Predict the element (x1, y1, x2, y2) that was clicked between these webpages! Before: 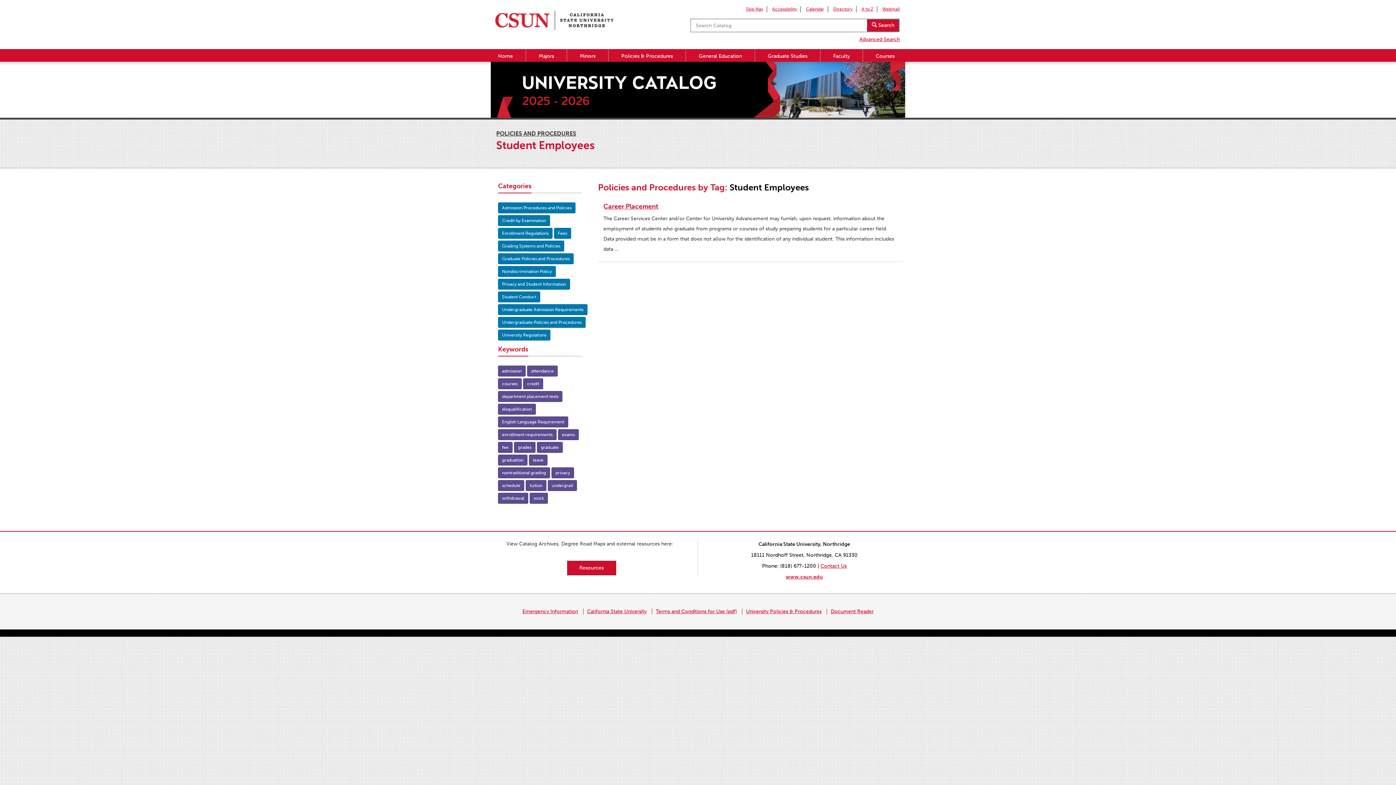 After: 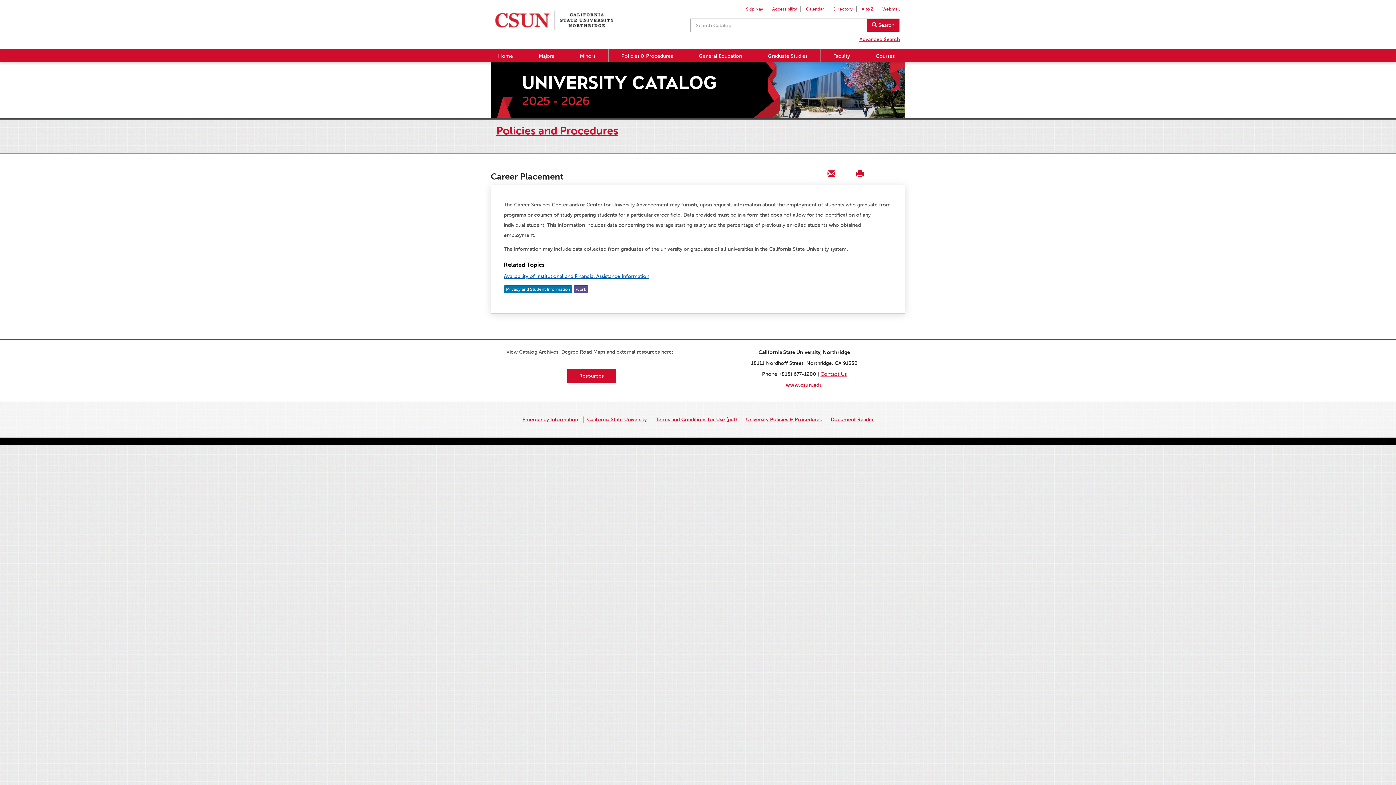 Action: bbox: (603, 203, 898, 210) label: Career Placement